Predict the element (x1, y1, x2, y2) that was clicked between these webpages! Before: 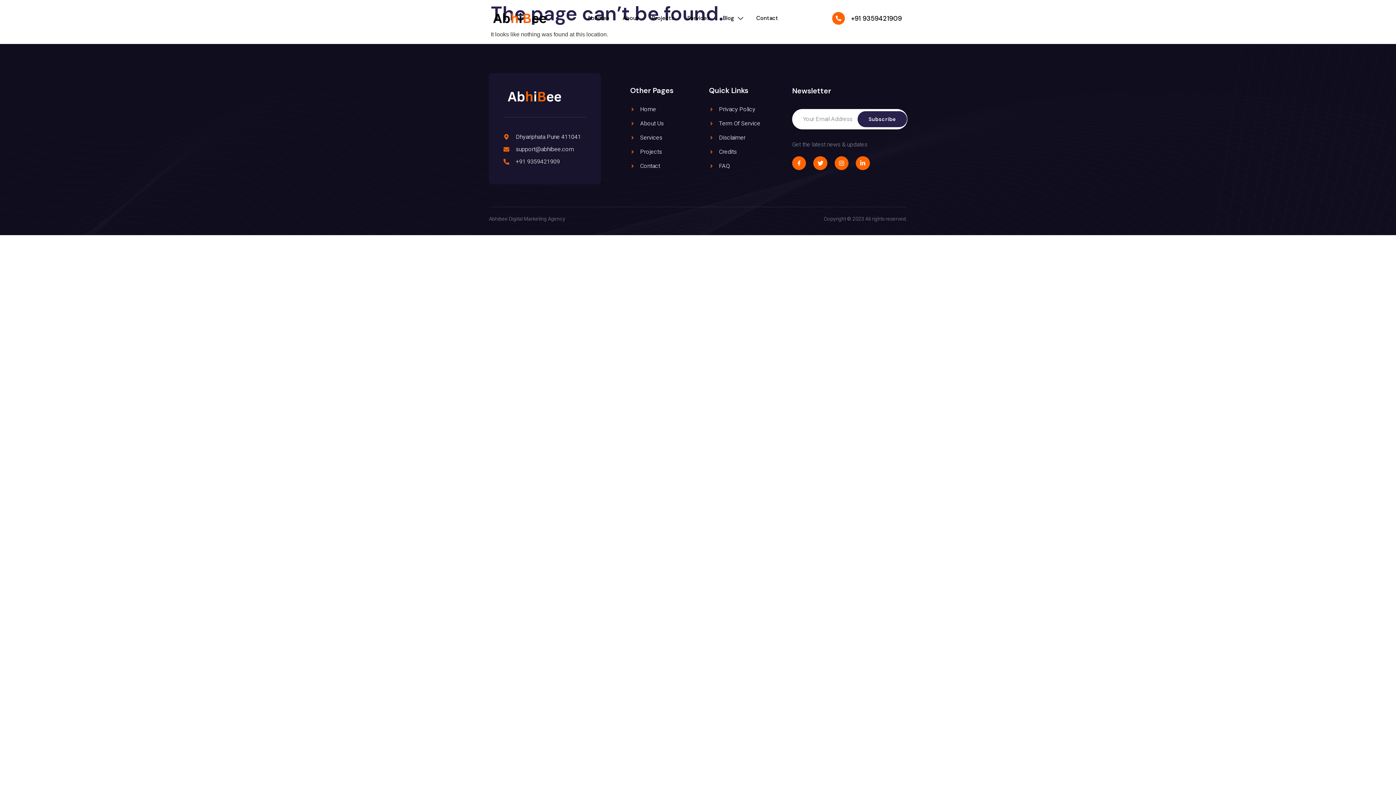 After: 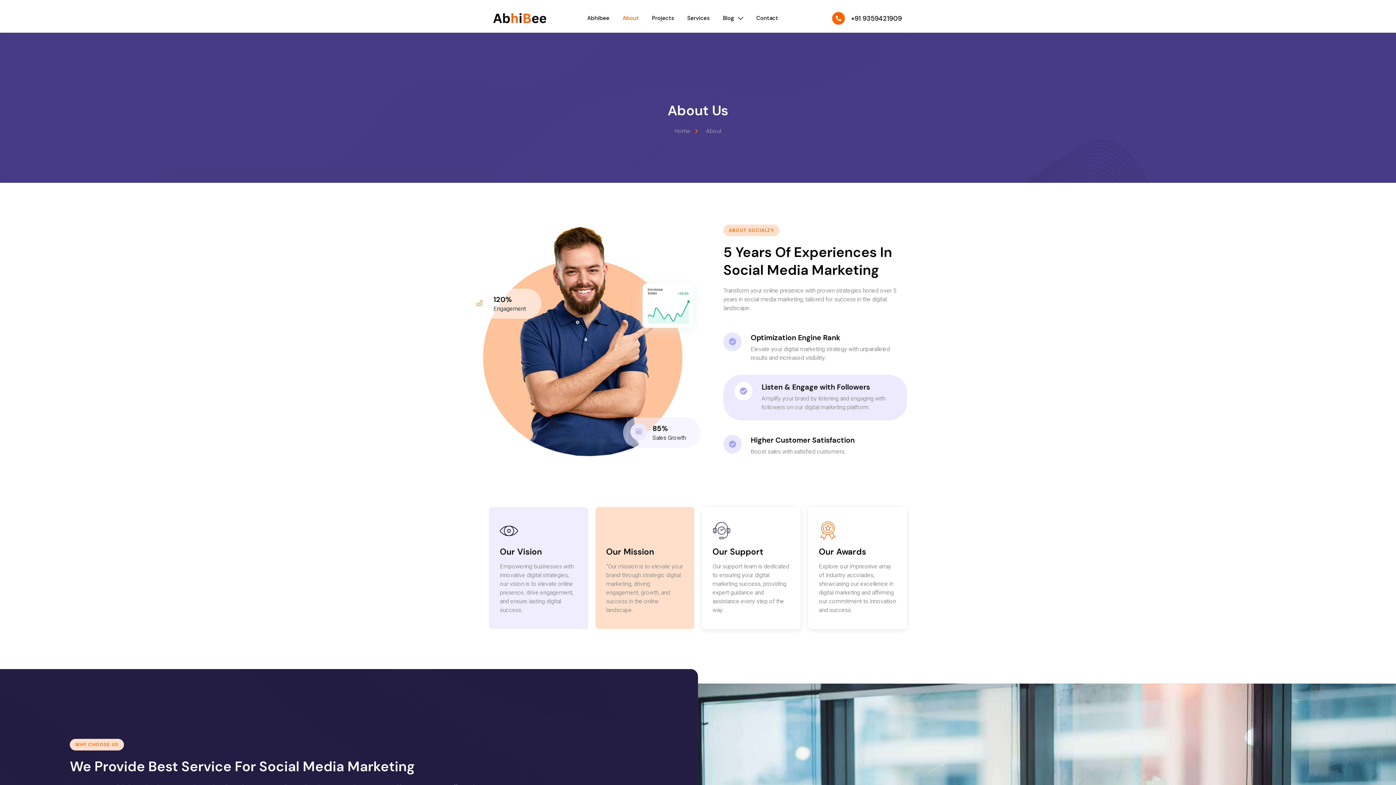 Action: label: About bbox: (616, 0, 645, 36)